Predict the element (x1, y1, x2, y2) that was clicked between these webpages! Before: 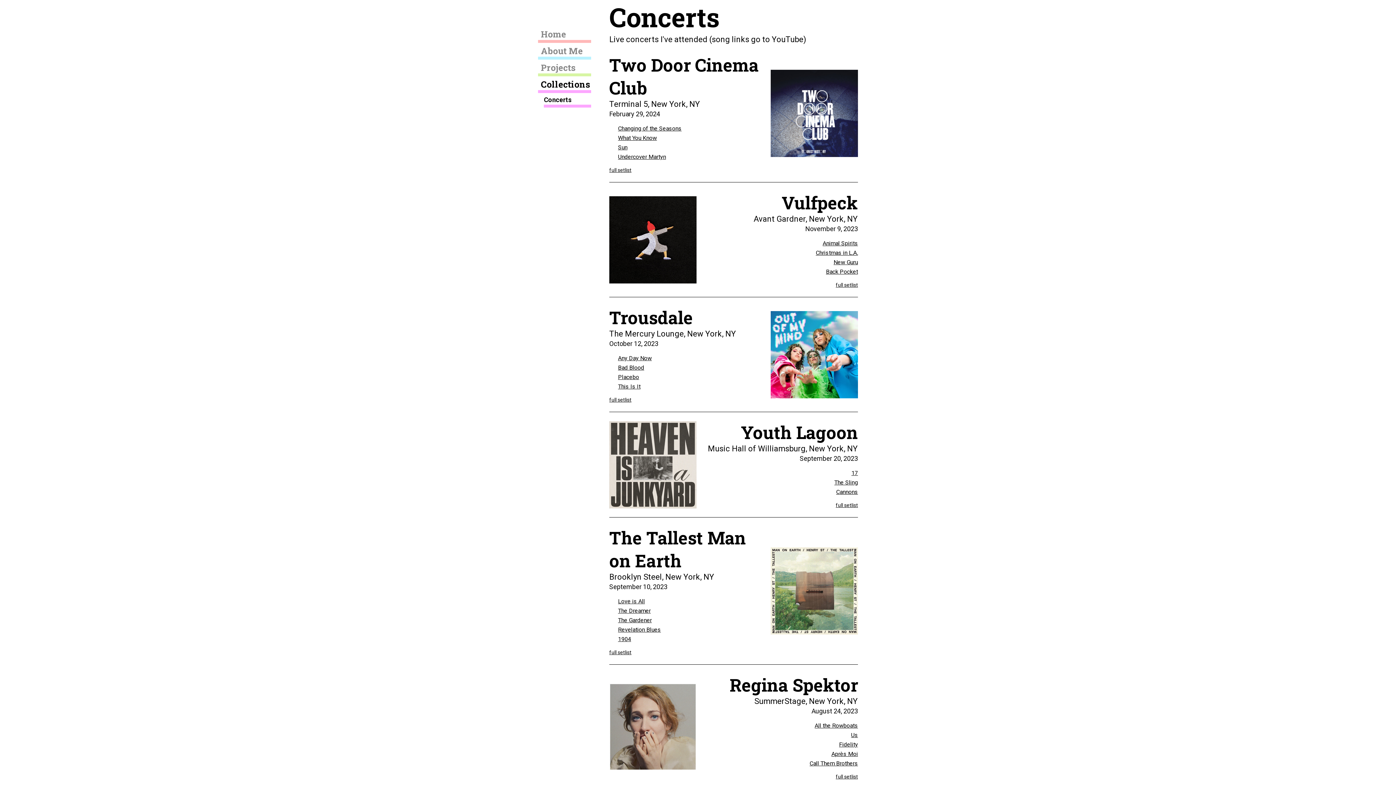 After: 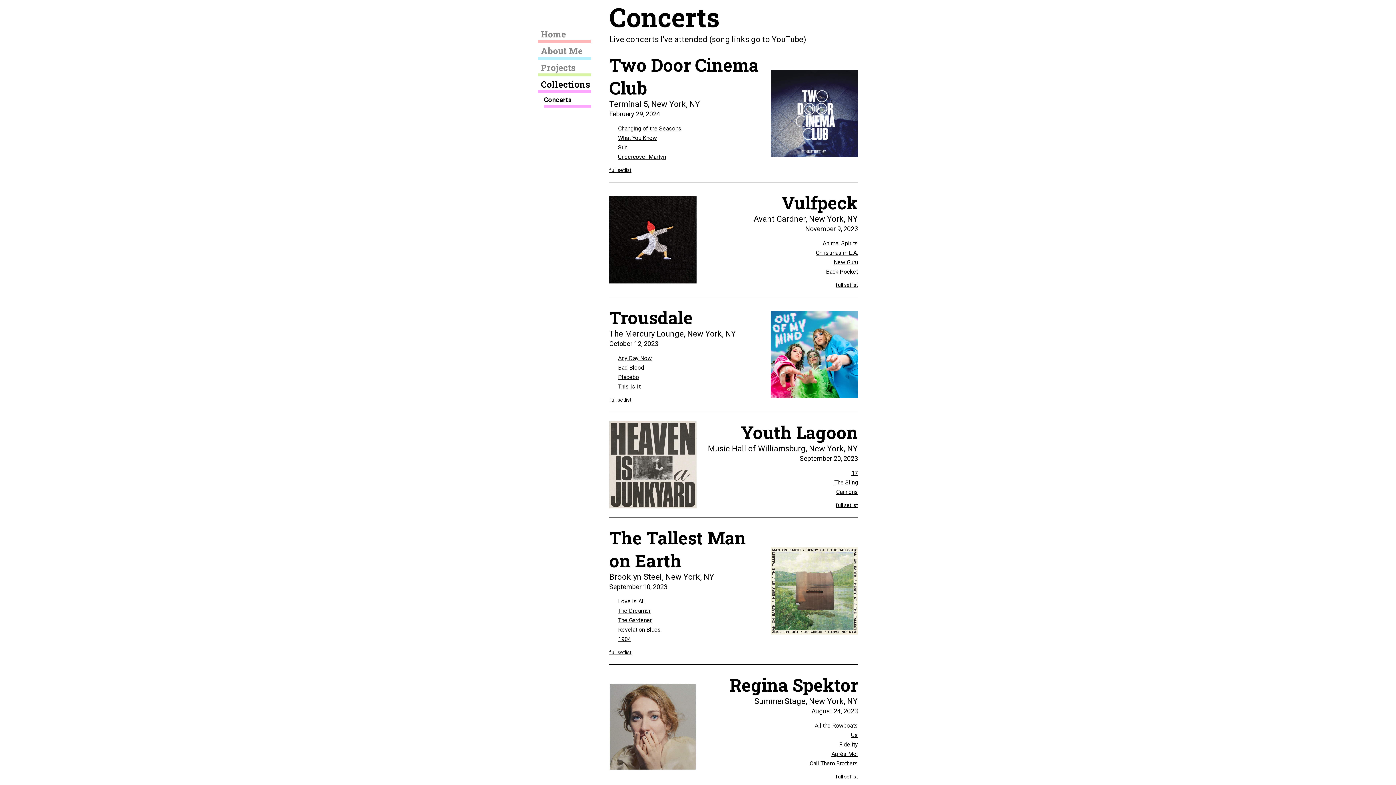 Action: bbox: (618, 373, 639, 380) label: Placebo